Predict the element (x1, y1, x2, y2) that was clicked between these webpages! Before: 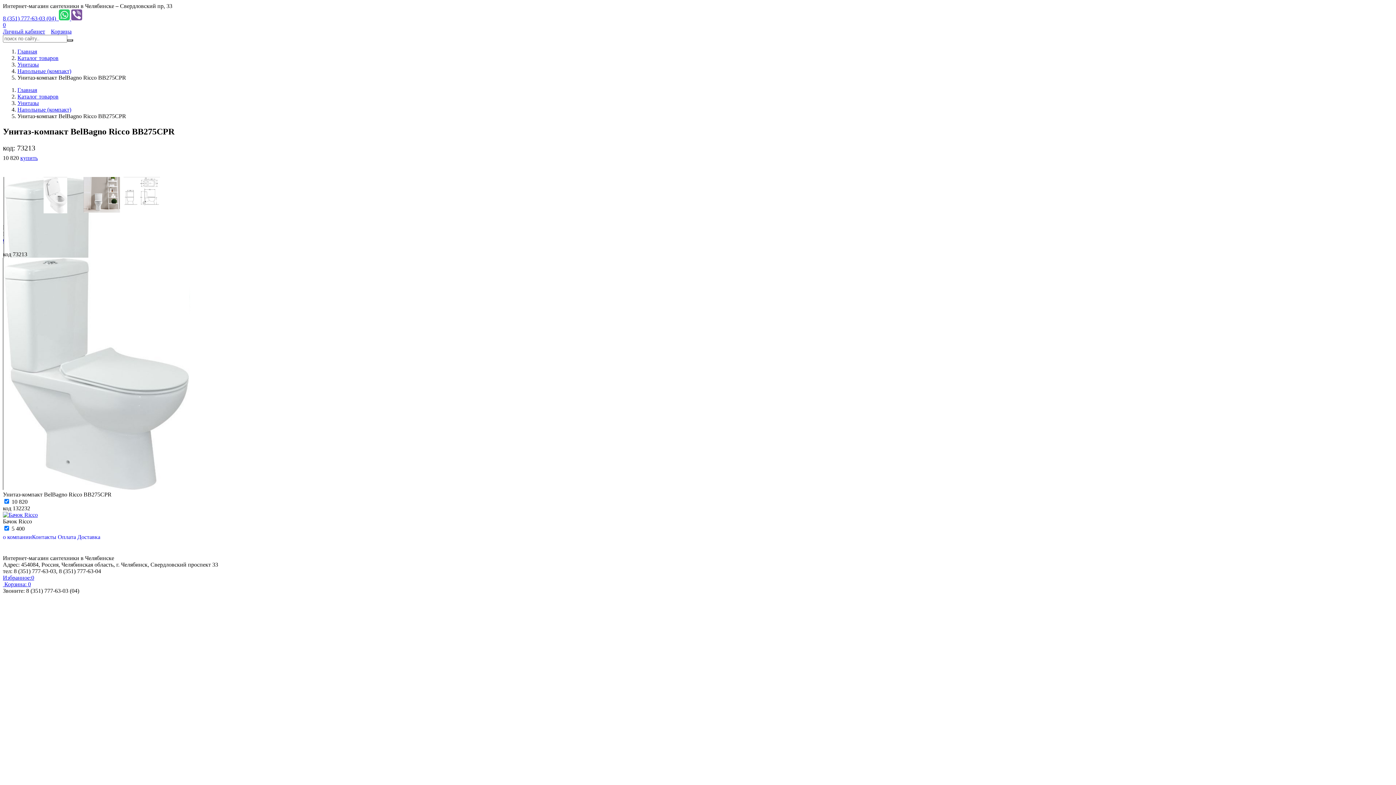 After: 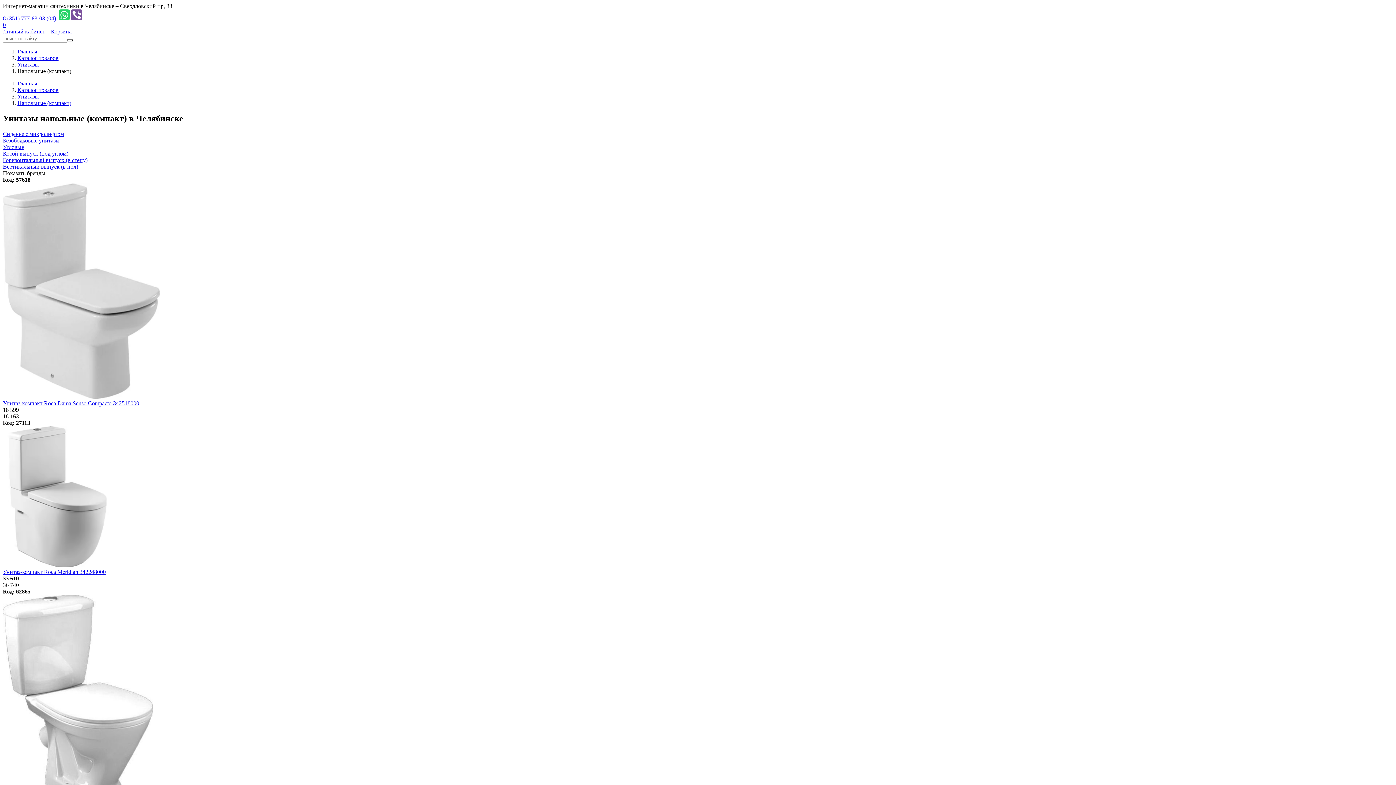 Action: bbox: (17, 106, 71, 112) label: Напольные (компакт)